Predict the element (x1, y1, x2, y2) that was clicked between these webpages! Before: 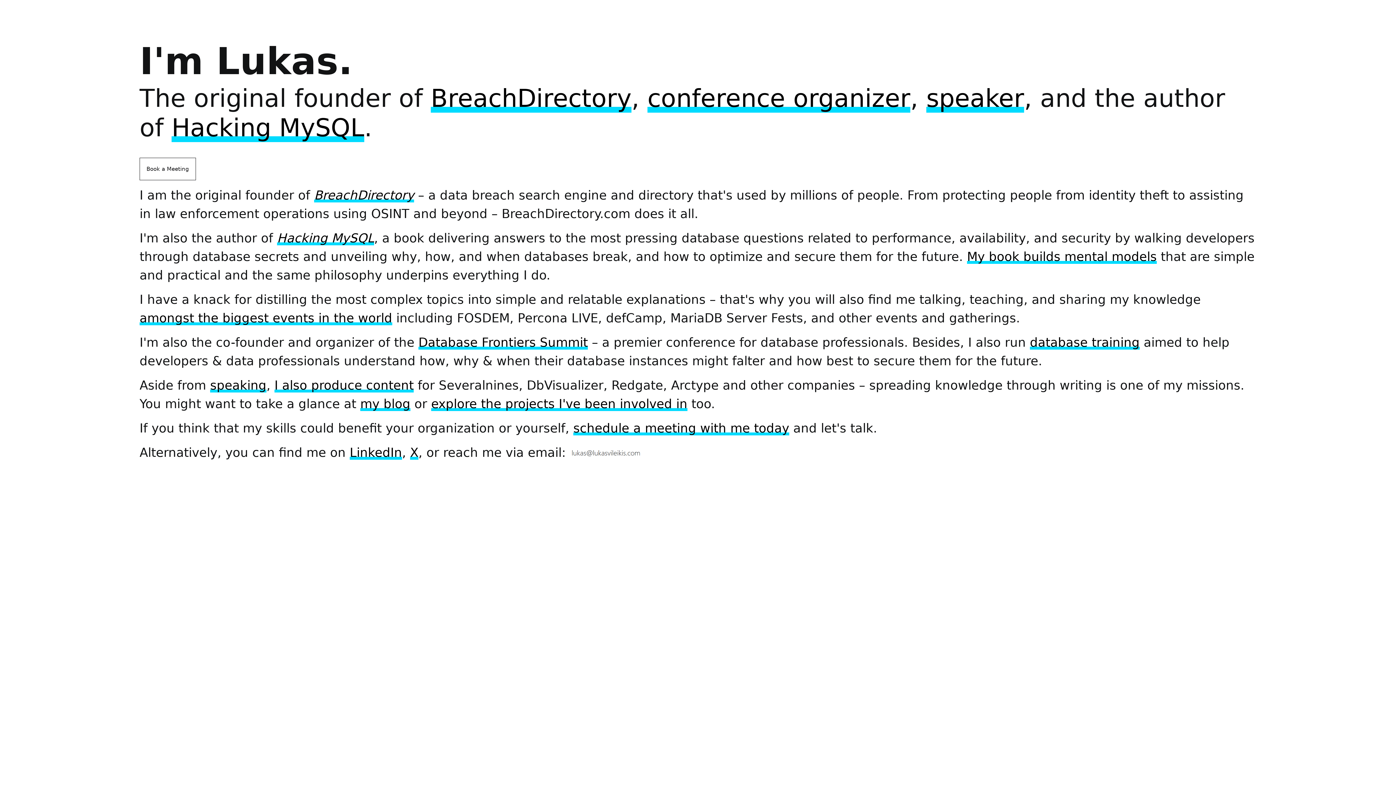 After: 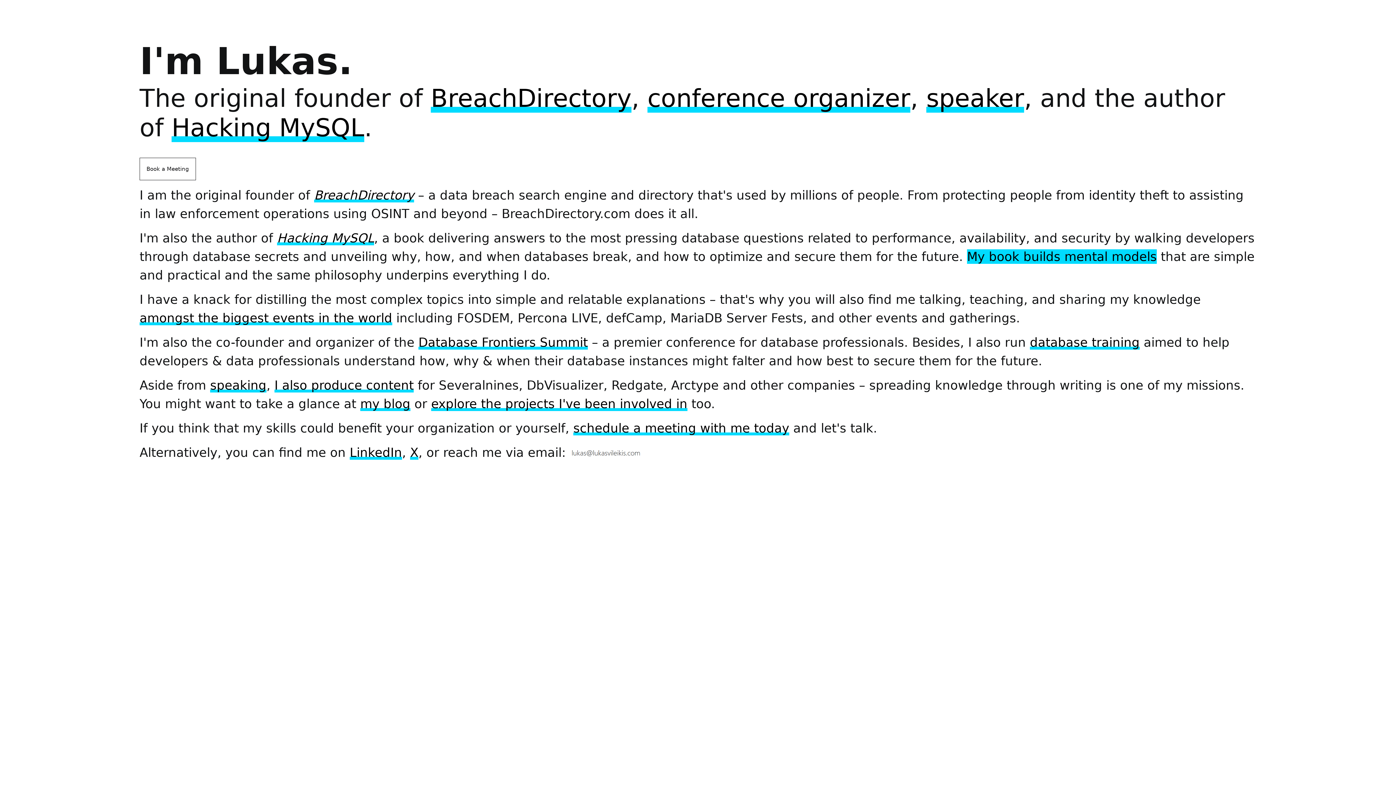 Action: label: My book builds mental models bbox: (967, 249, 1157, 264)